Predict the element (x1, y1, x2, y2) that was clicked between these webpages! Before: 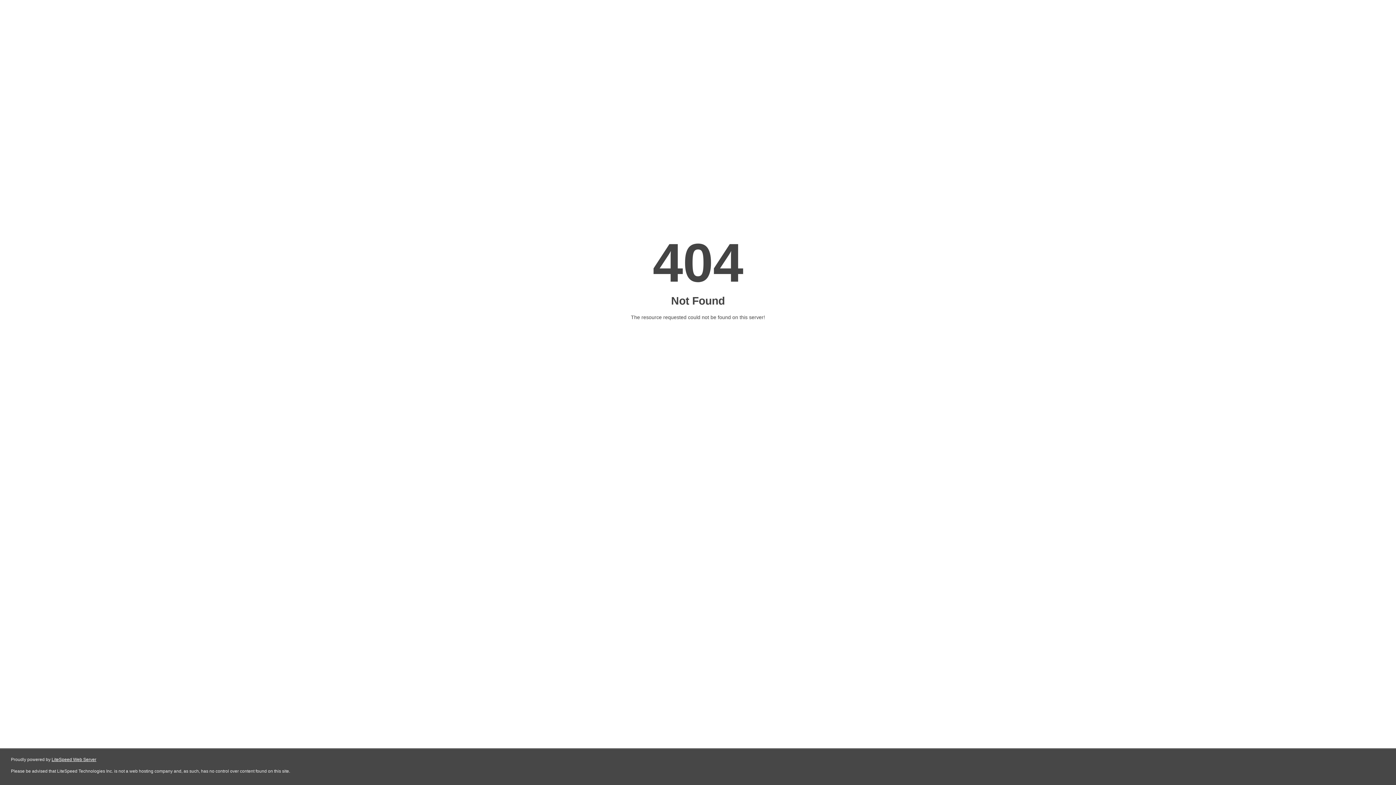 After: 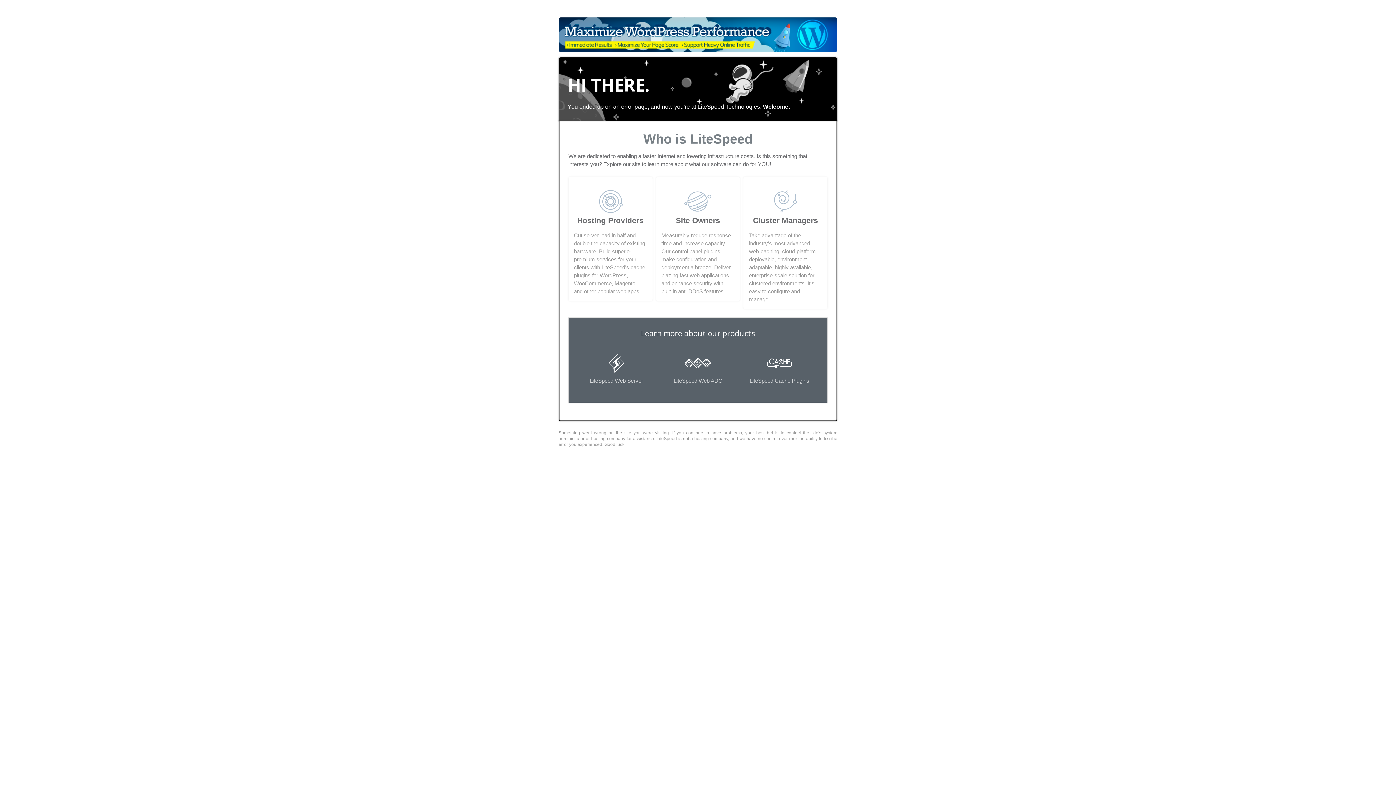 Action: bbox: (51, 757, 96, 762) label: LiteSpeed Web Server